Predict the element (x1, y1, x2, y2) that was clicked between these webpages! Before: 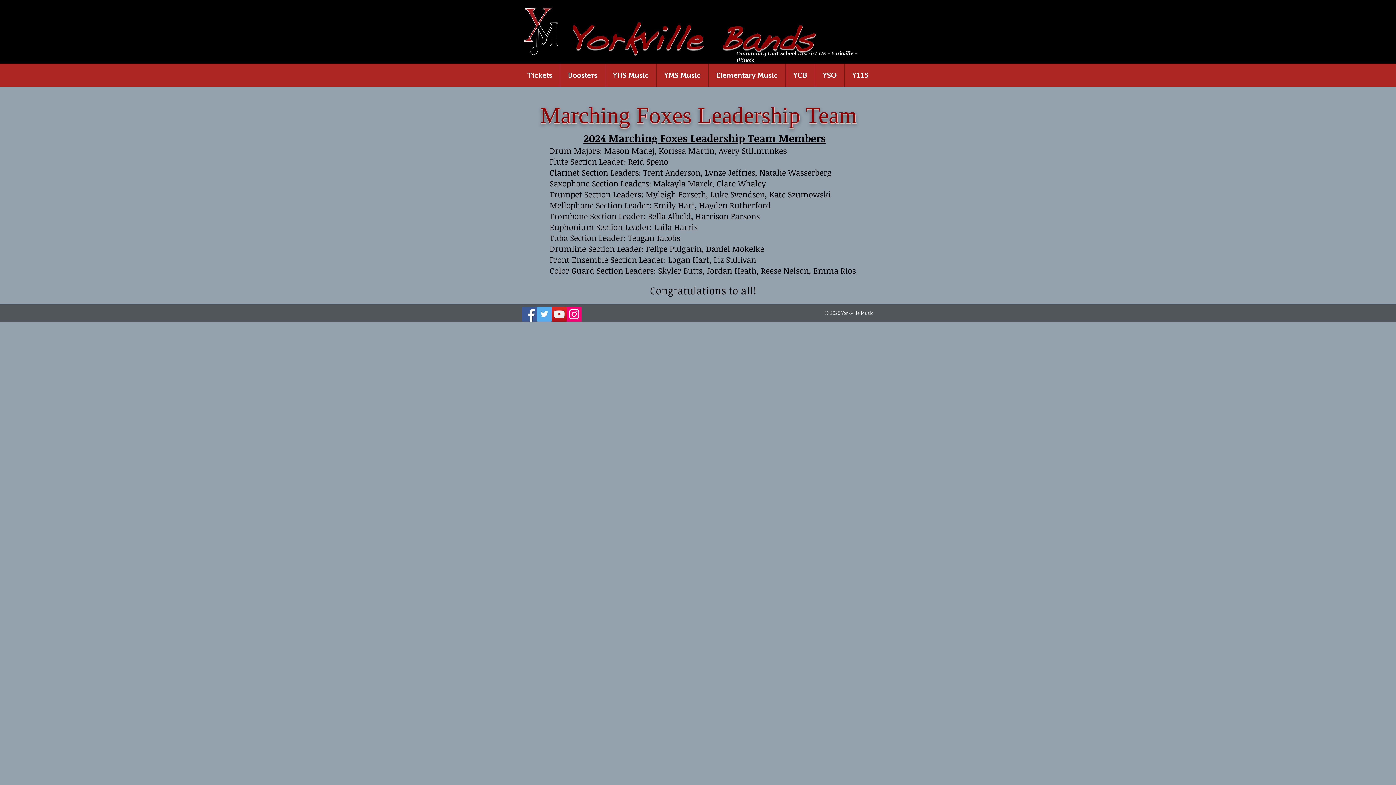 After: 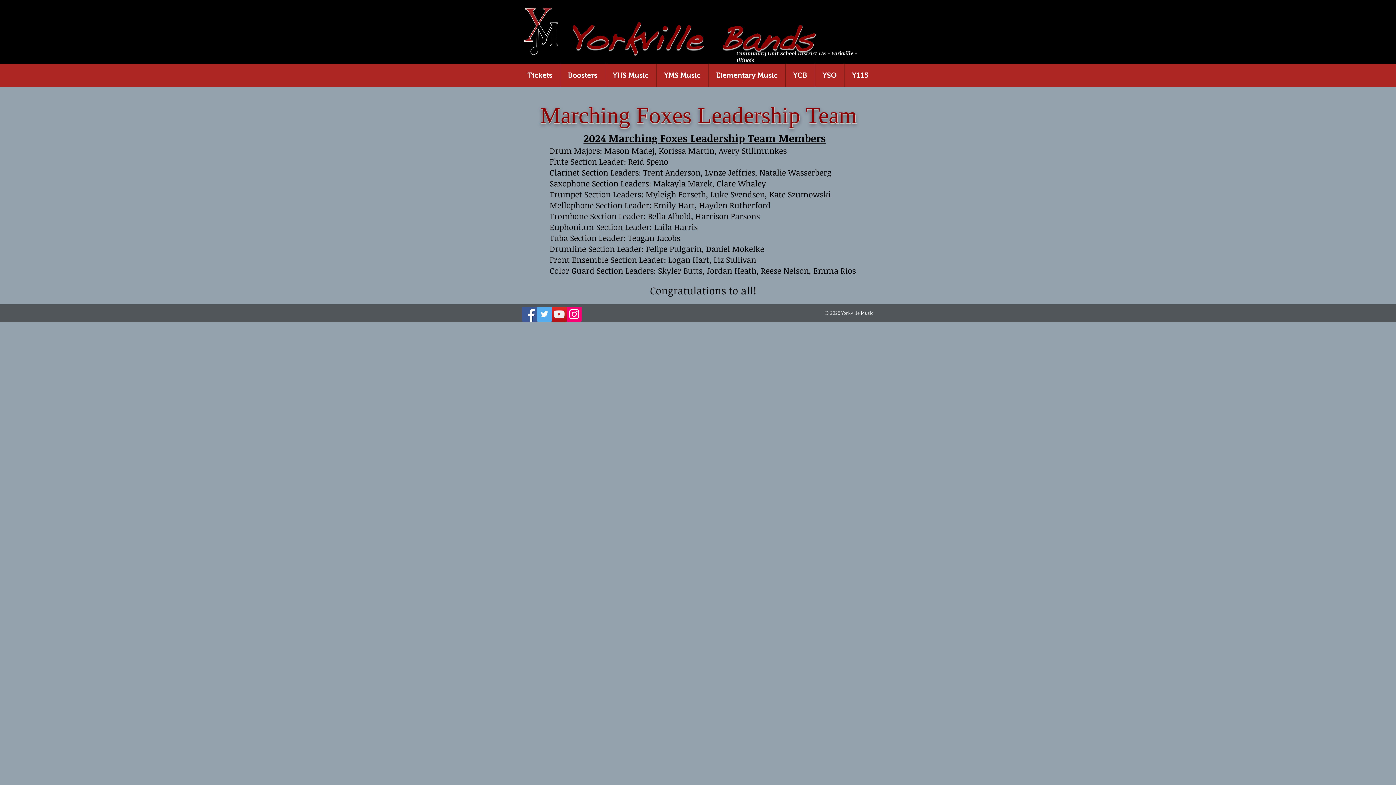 Action: label: Instagram bbox: (566, 306, 581, 321)